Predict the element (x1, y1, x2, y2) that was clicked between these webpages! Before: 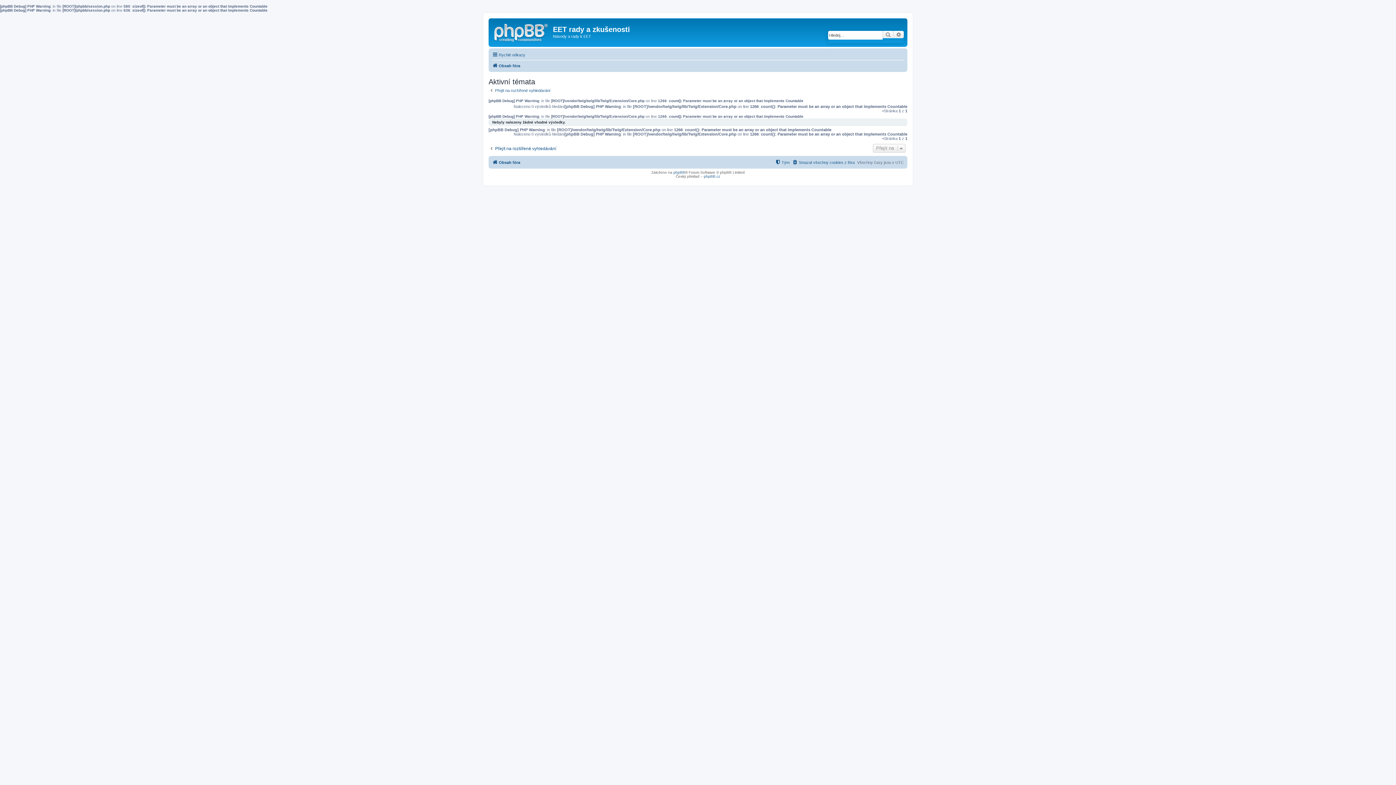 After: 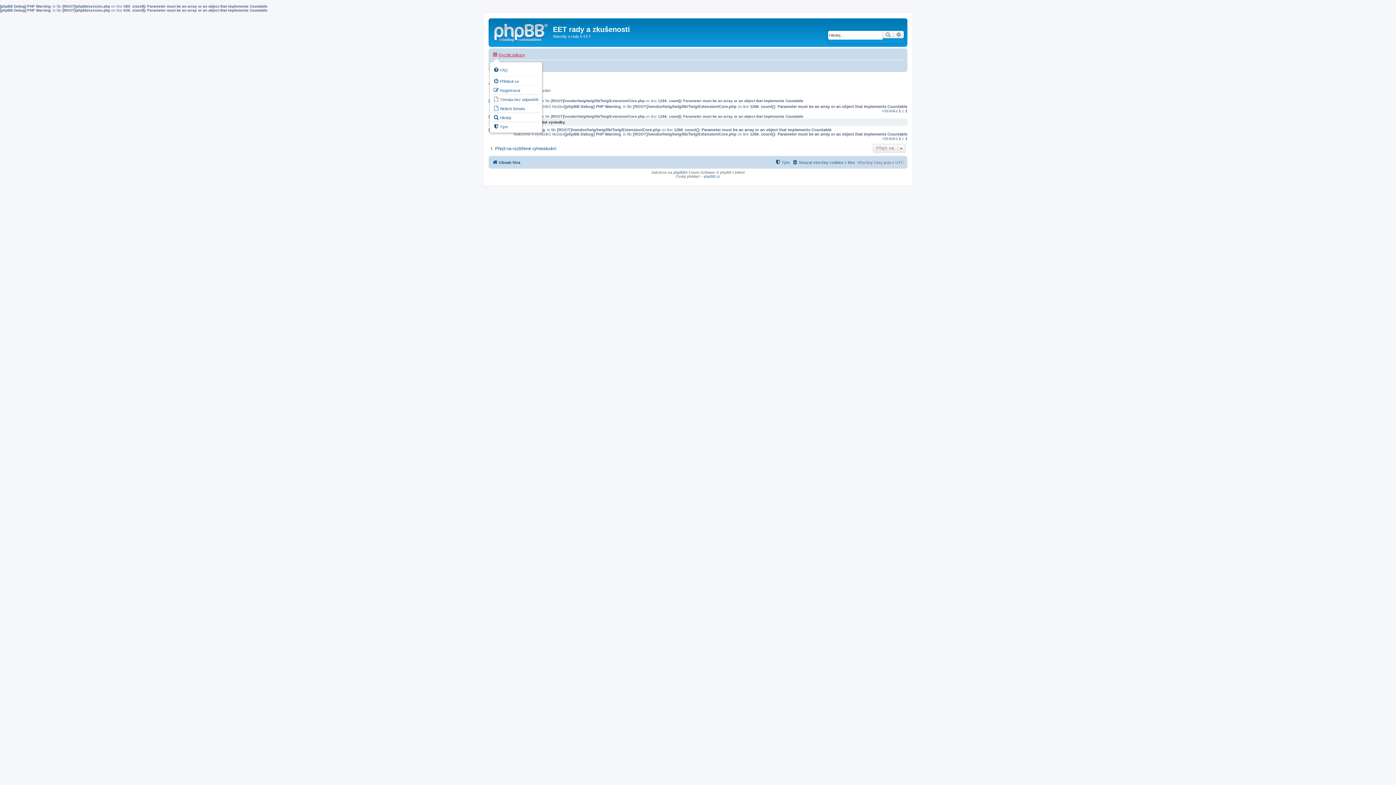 Action: label: Rychlé odkazy bbox: (492, 50, 525, 59)